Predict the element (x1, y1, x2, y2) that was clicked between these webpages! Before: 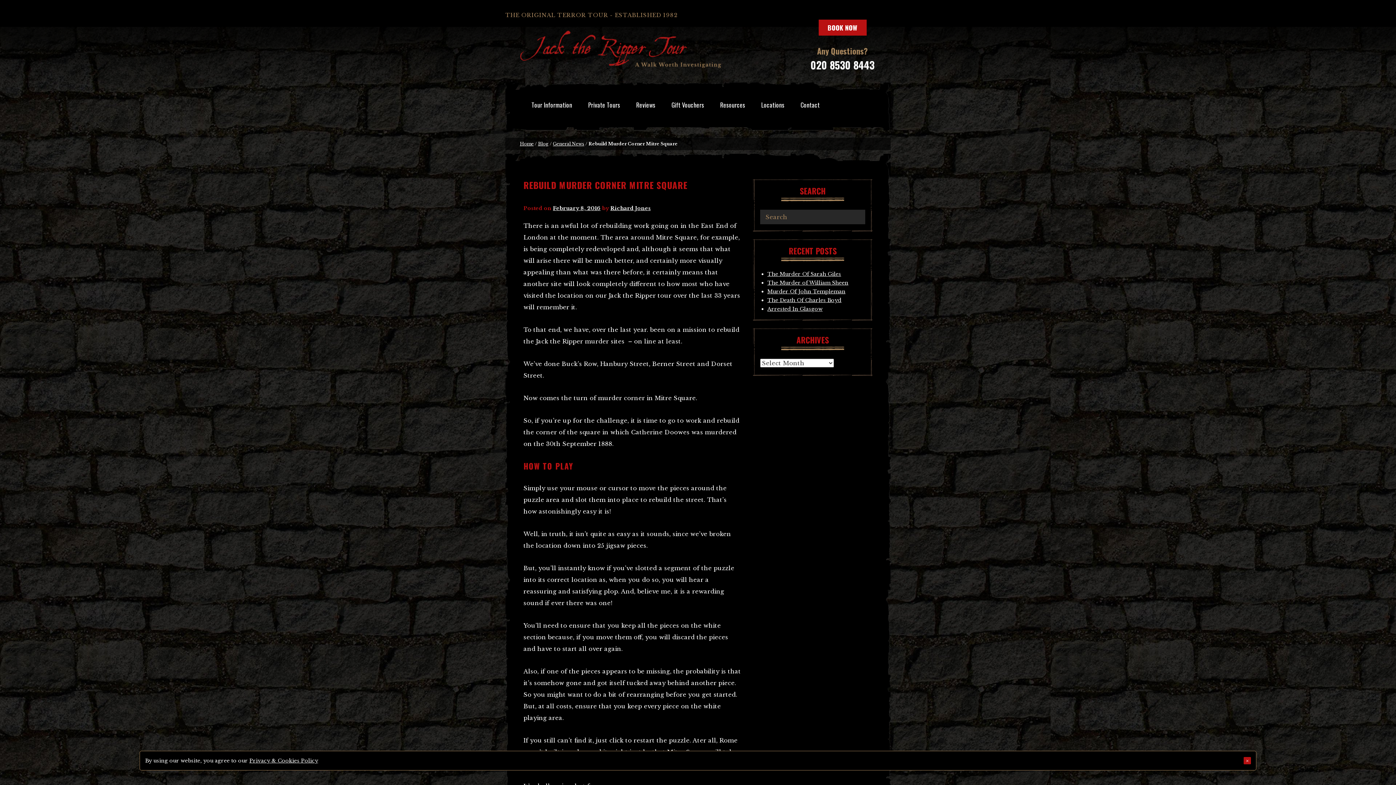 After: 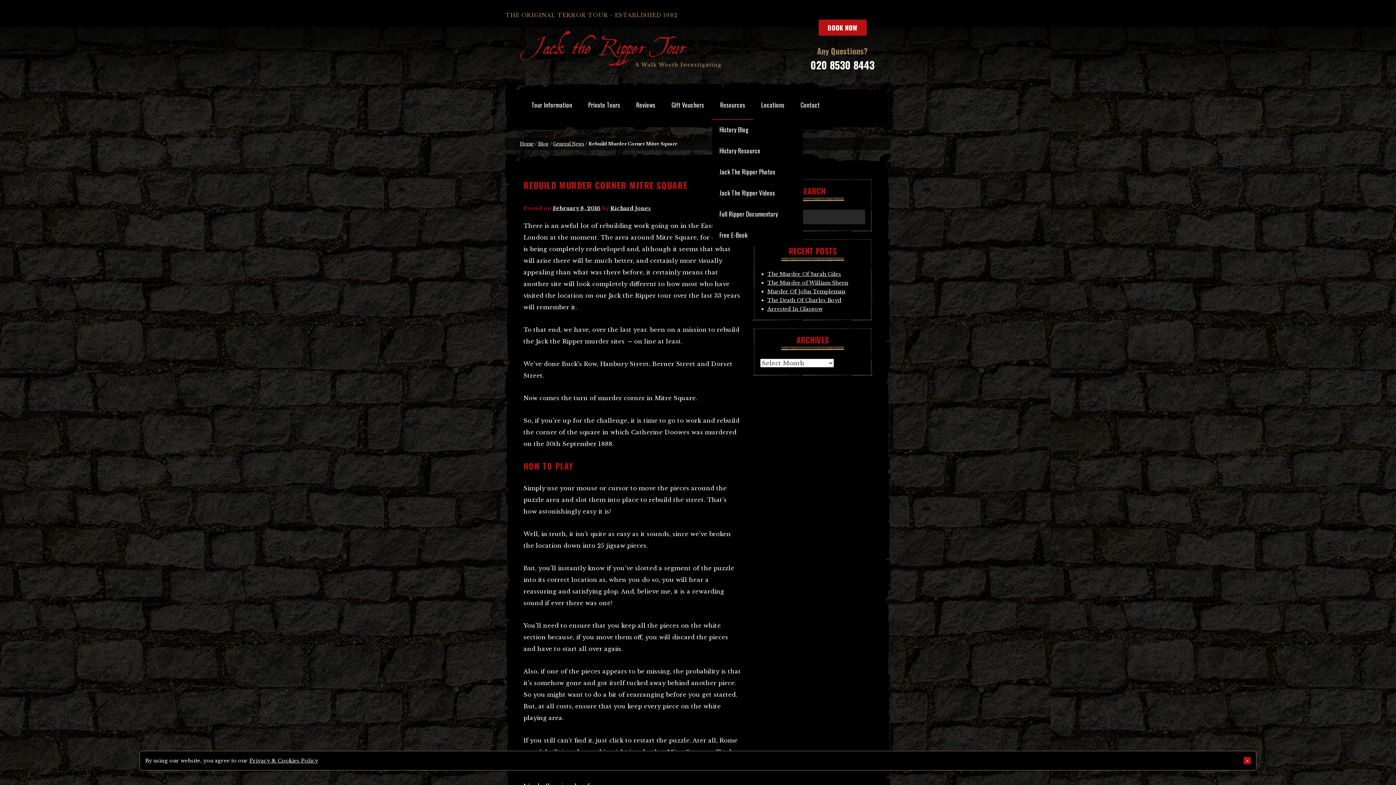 Action: label: Resources bbox: (712, 97, 753, 119)